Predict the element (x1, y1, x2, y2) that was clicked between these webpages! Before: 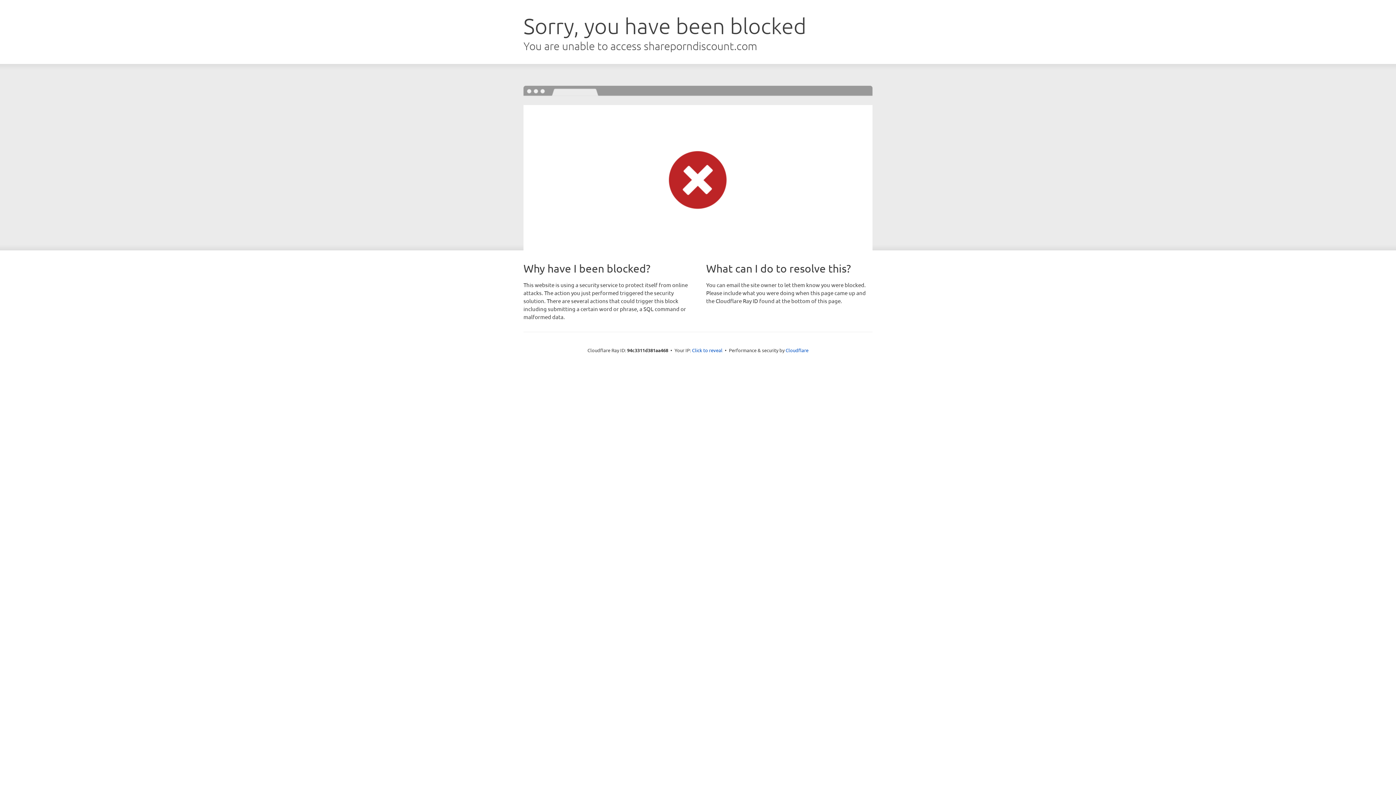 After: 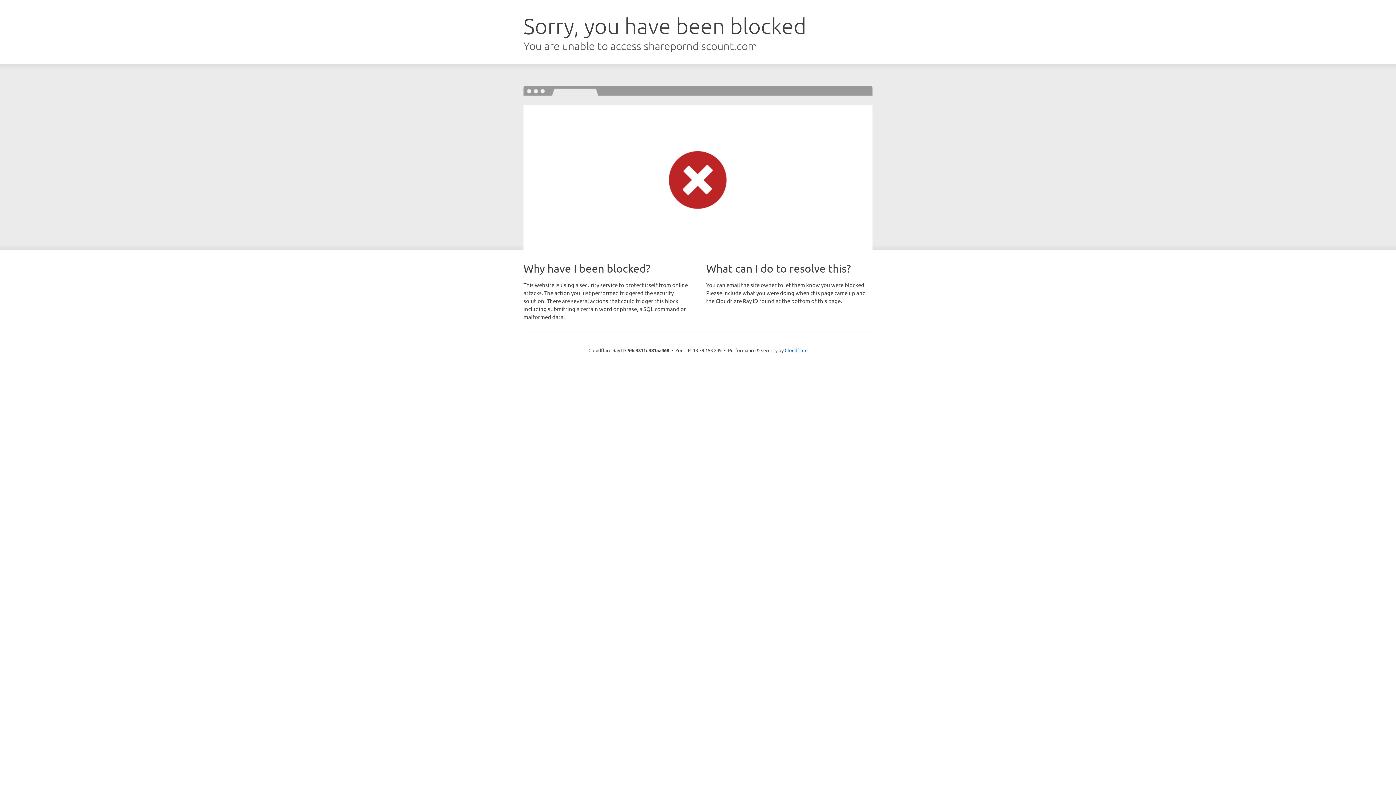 Action: bbox: (692, 346, 722, 353) label: Click to reveal